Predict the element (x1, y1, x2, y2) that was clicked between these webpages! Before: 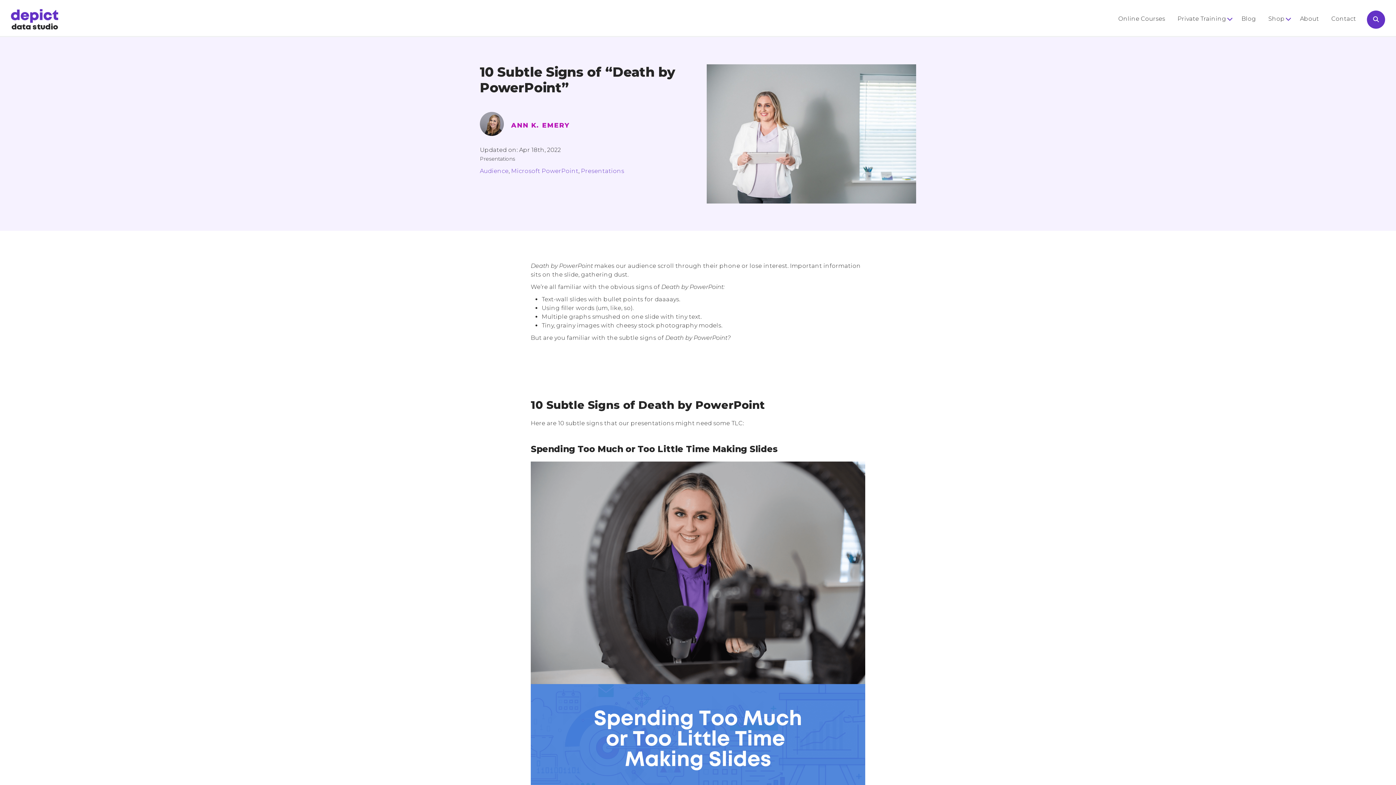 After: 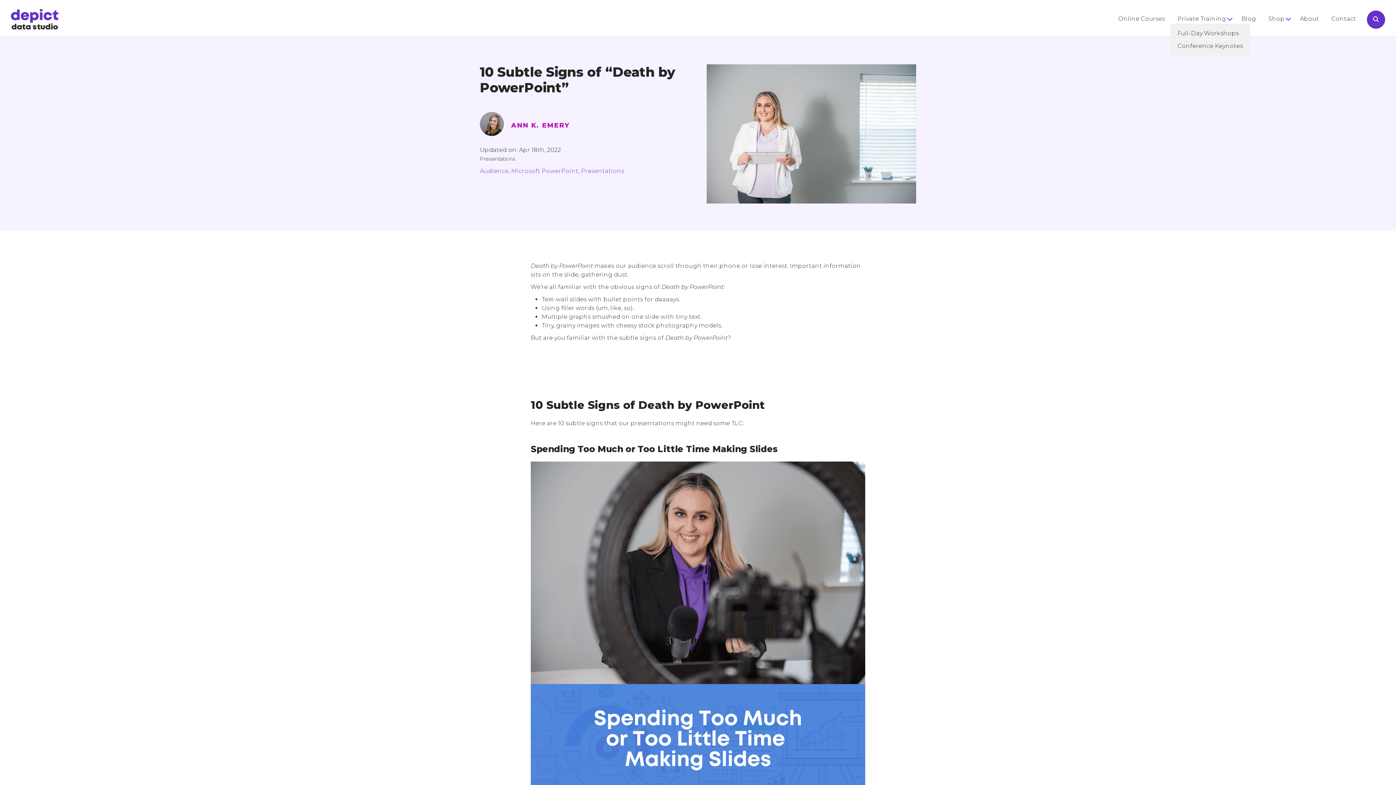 Action: bbox: (1177, 14, 1231, 23) label: Private Training